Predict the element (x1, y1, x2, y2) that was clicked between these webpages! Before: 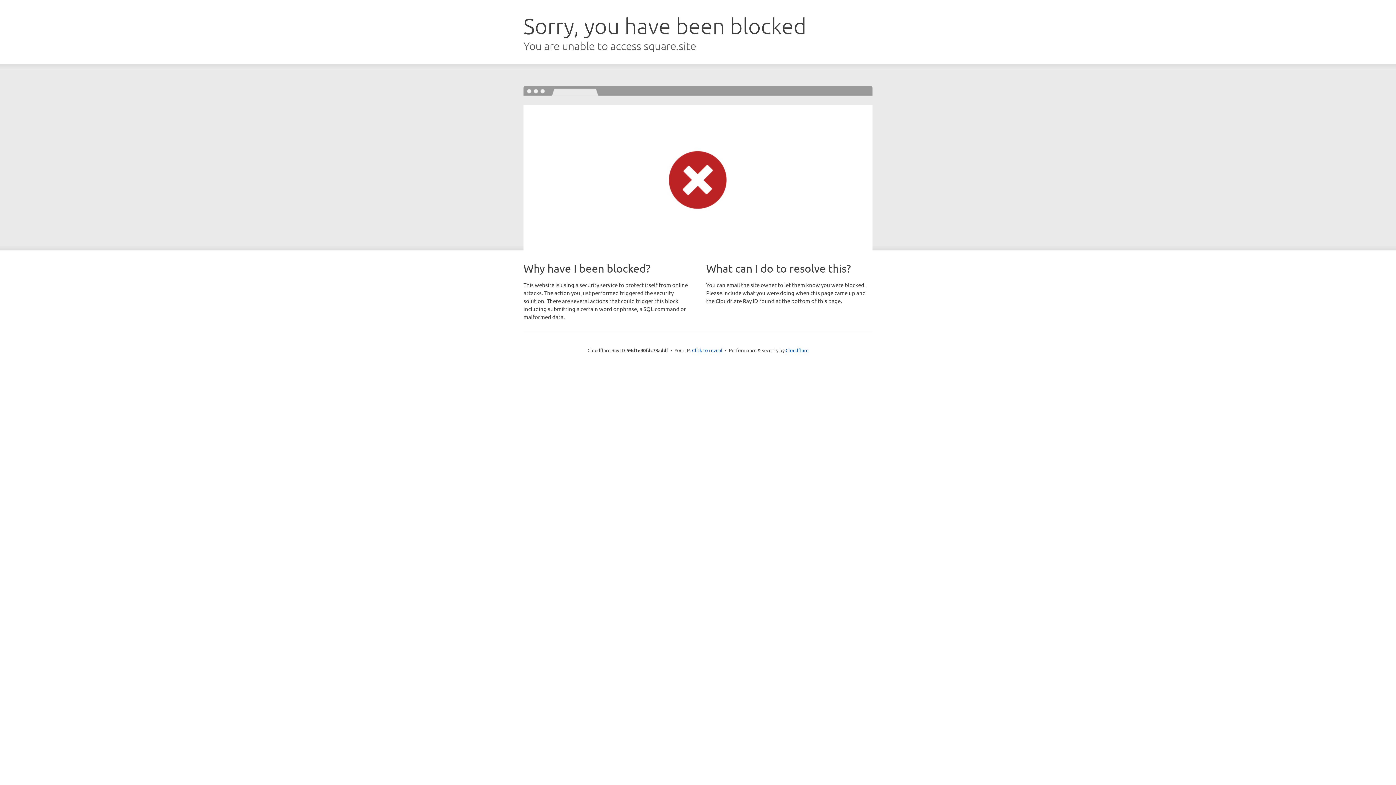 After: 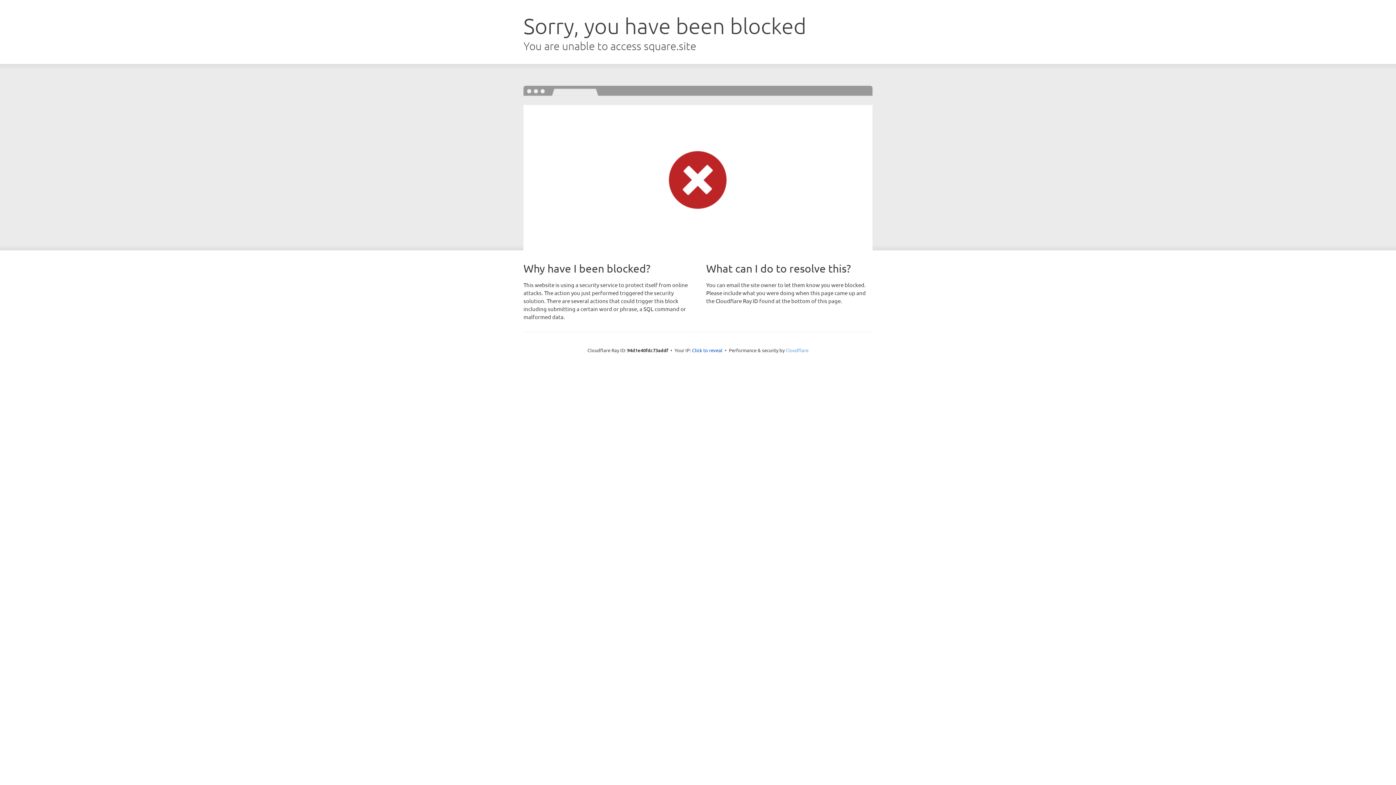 Action: bbox: (785, 347, 808, 353) label: Cloudflare